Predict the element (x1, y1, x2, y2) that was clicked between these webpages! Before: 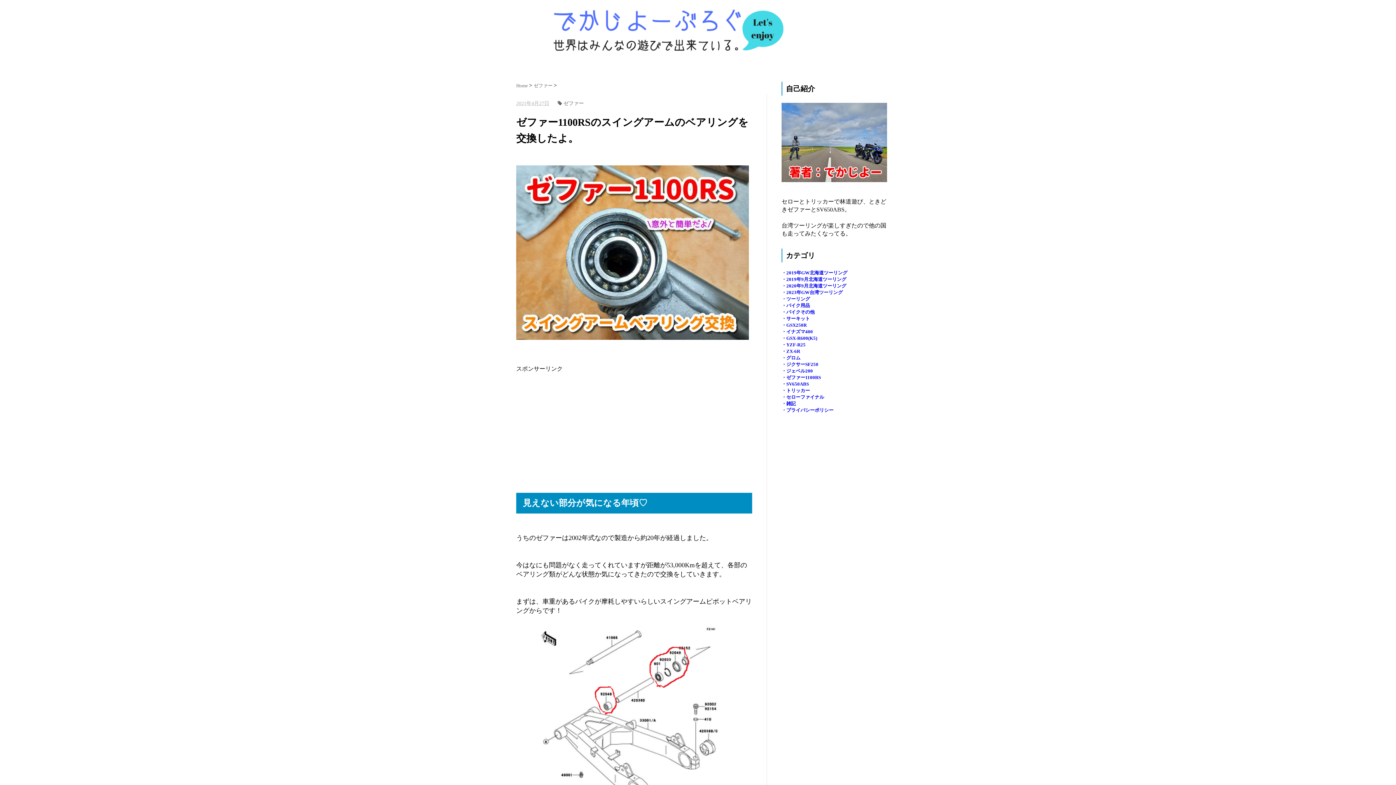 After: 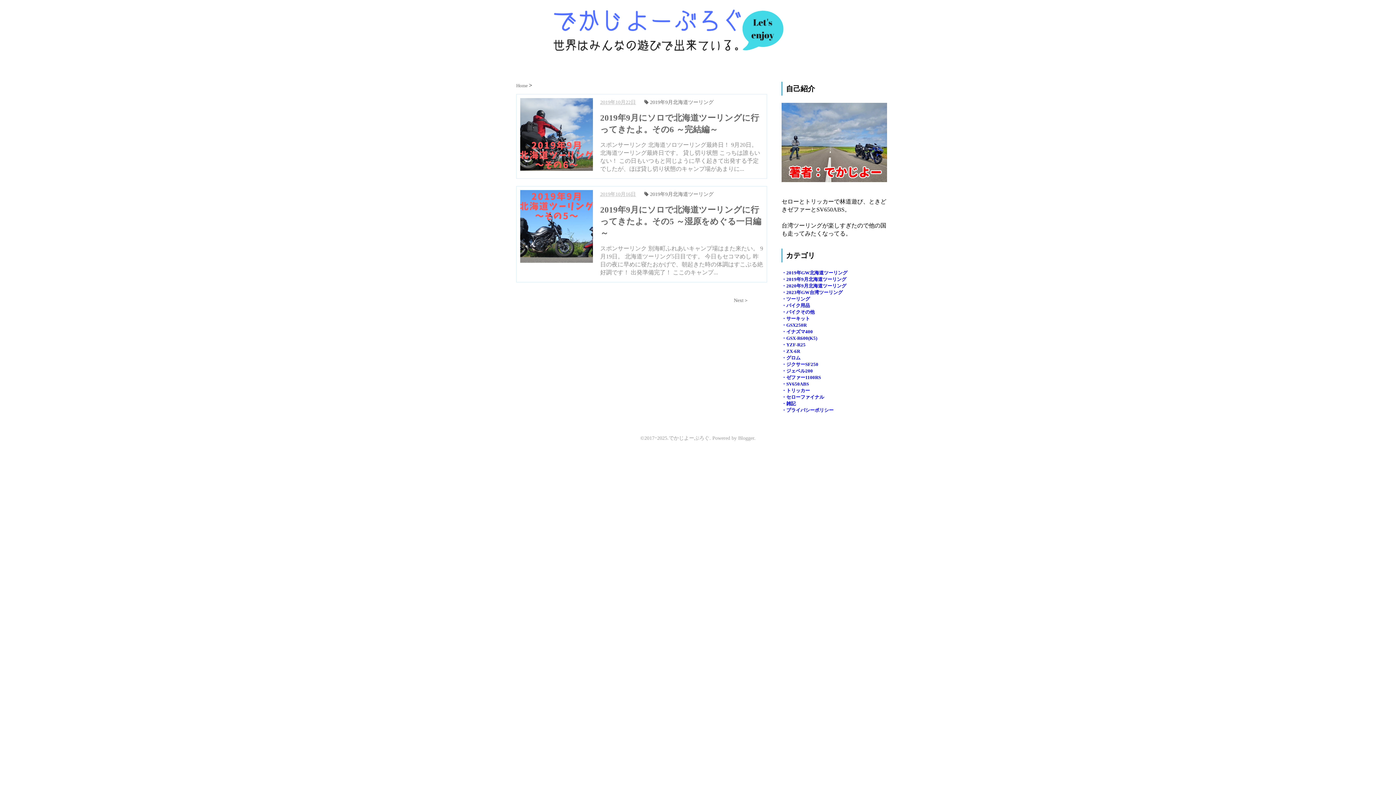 Action: bbox: (781, 276, 846, 282) label: ・2019年9月北海道ツーリング